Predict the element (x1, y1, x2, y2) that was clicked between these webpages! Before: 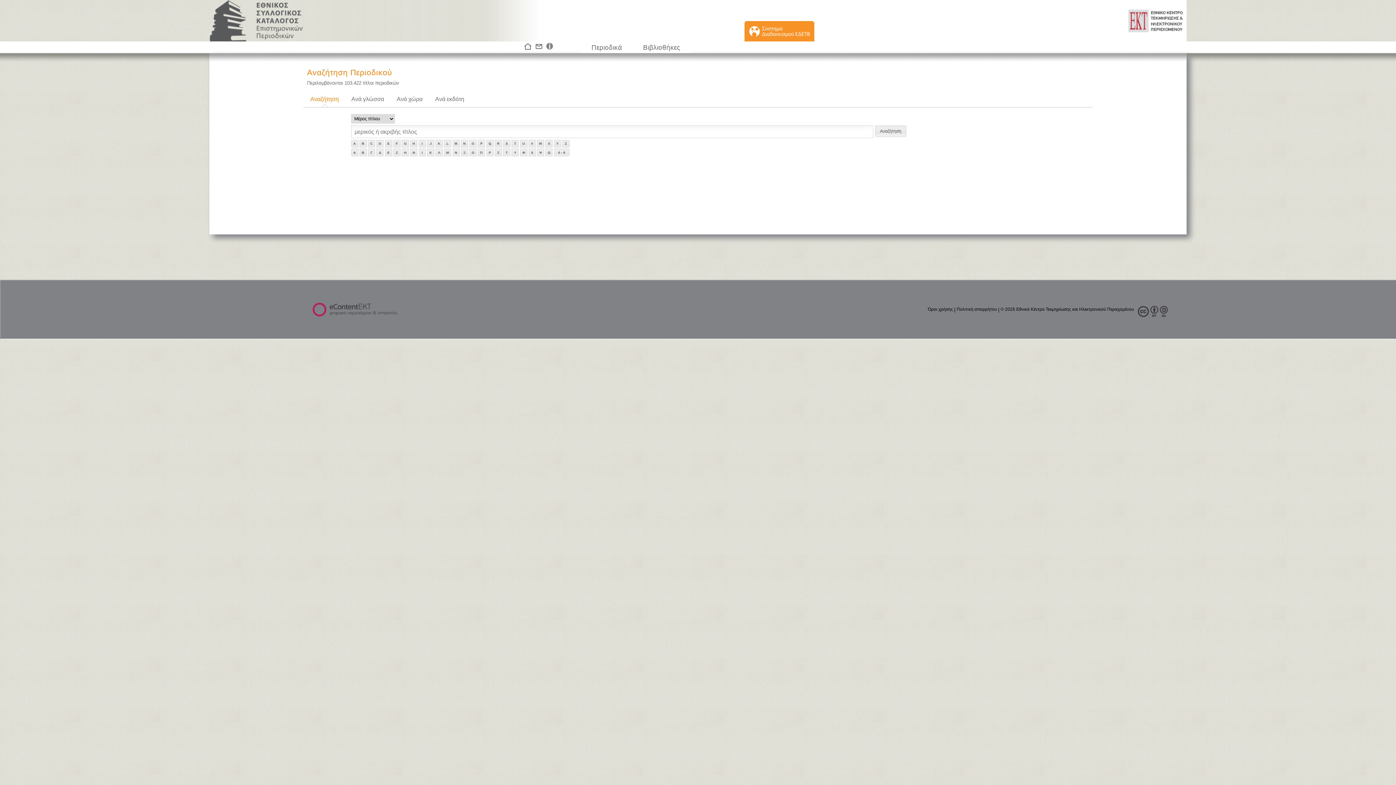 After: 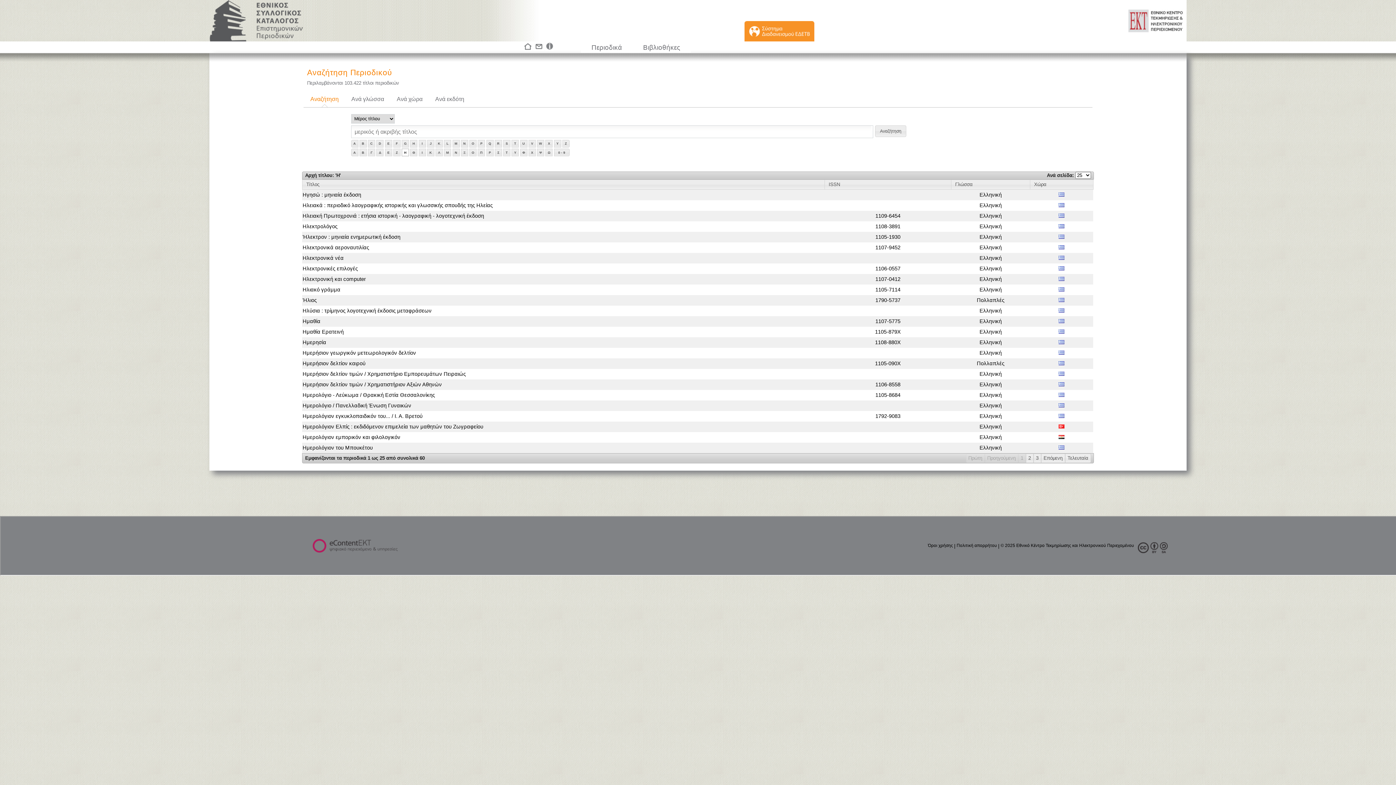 Action: bbox: (401, 148, 409, 156) label: Η